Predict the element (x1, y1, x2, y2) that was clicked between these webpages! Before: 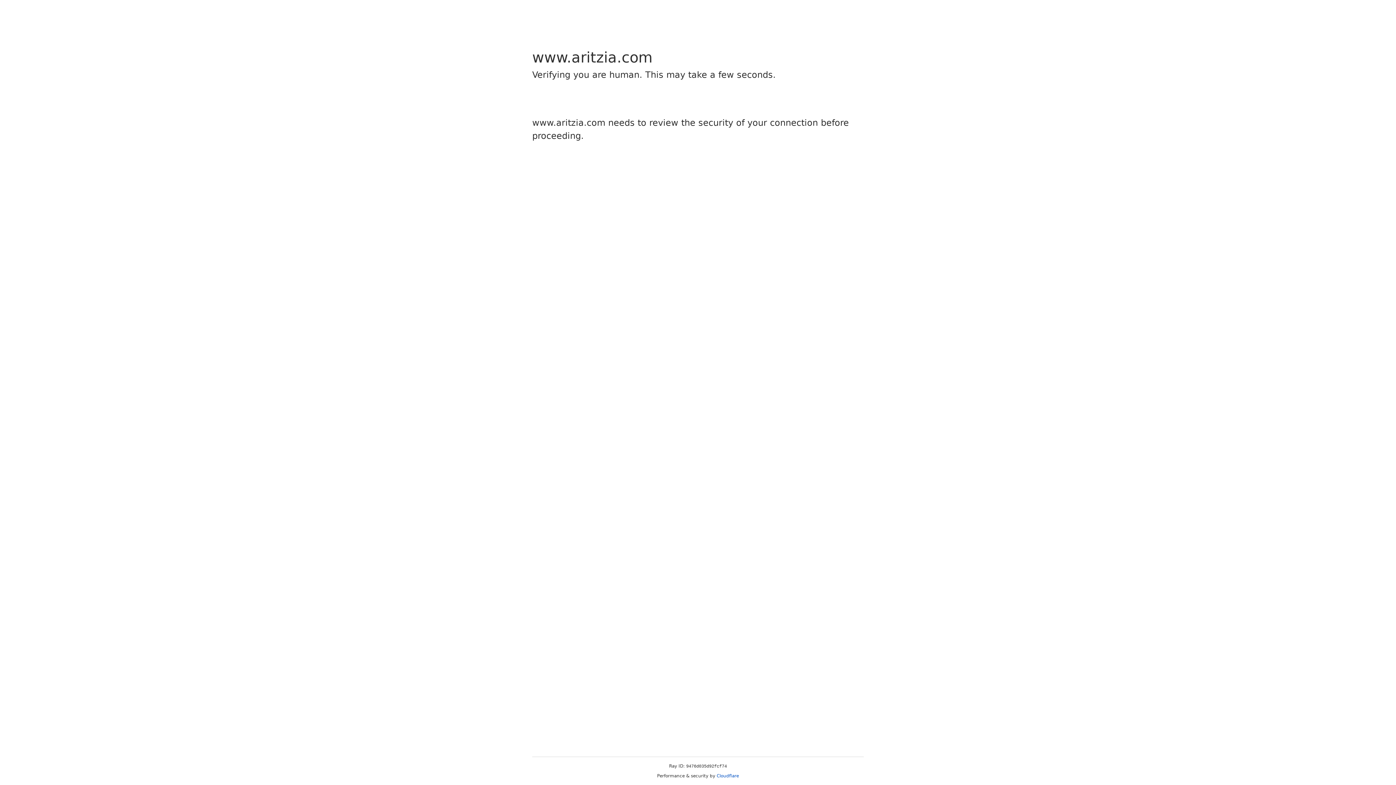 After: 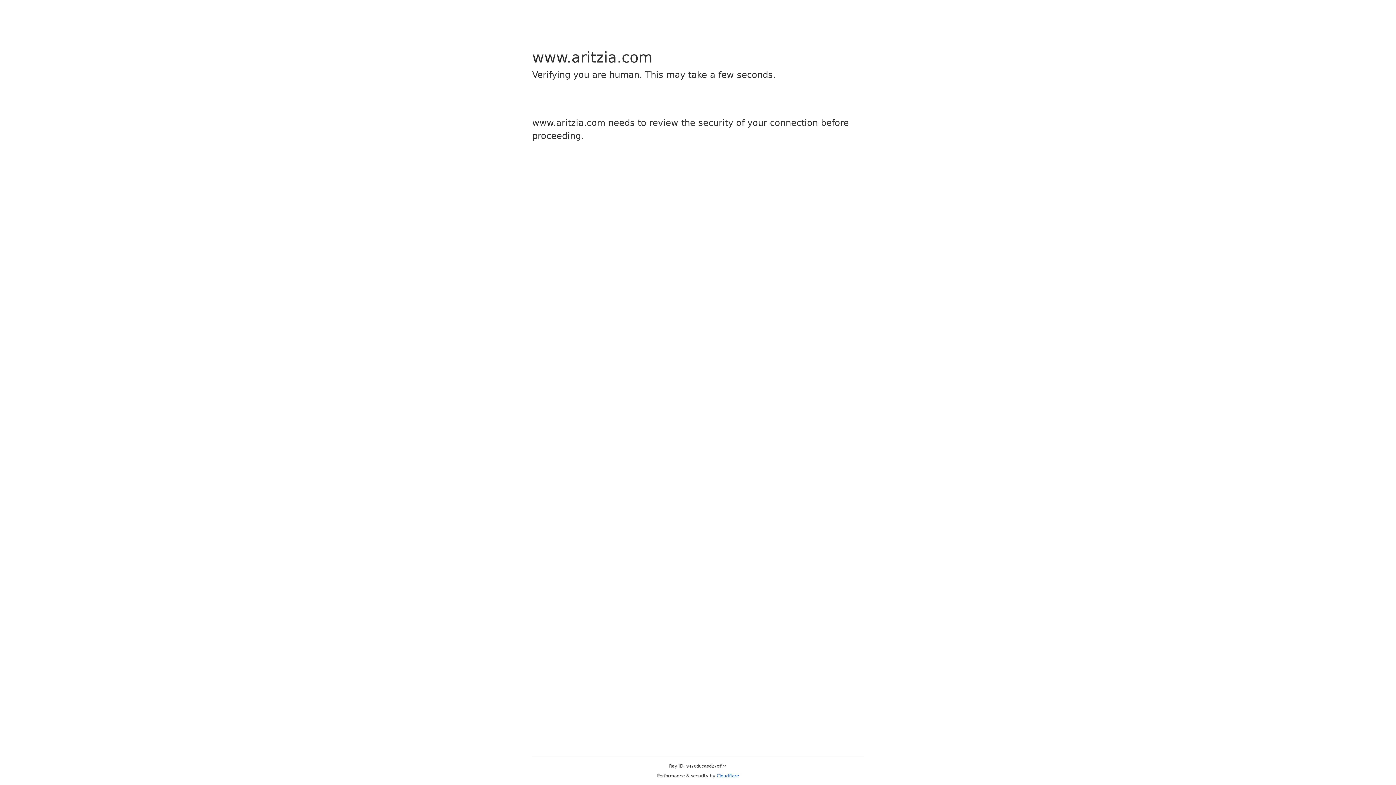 Action: label: Cloudflare bbox: (716, 773, 739, 778)